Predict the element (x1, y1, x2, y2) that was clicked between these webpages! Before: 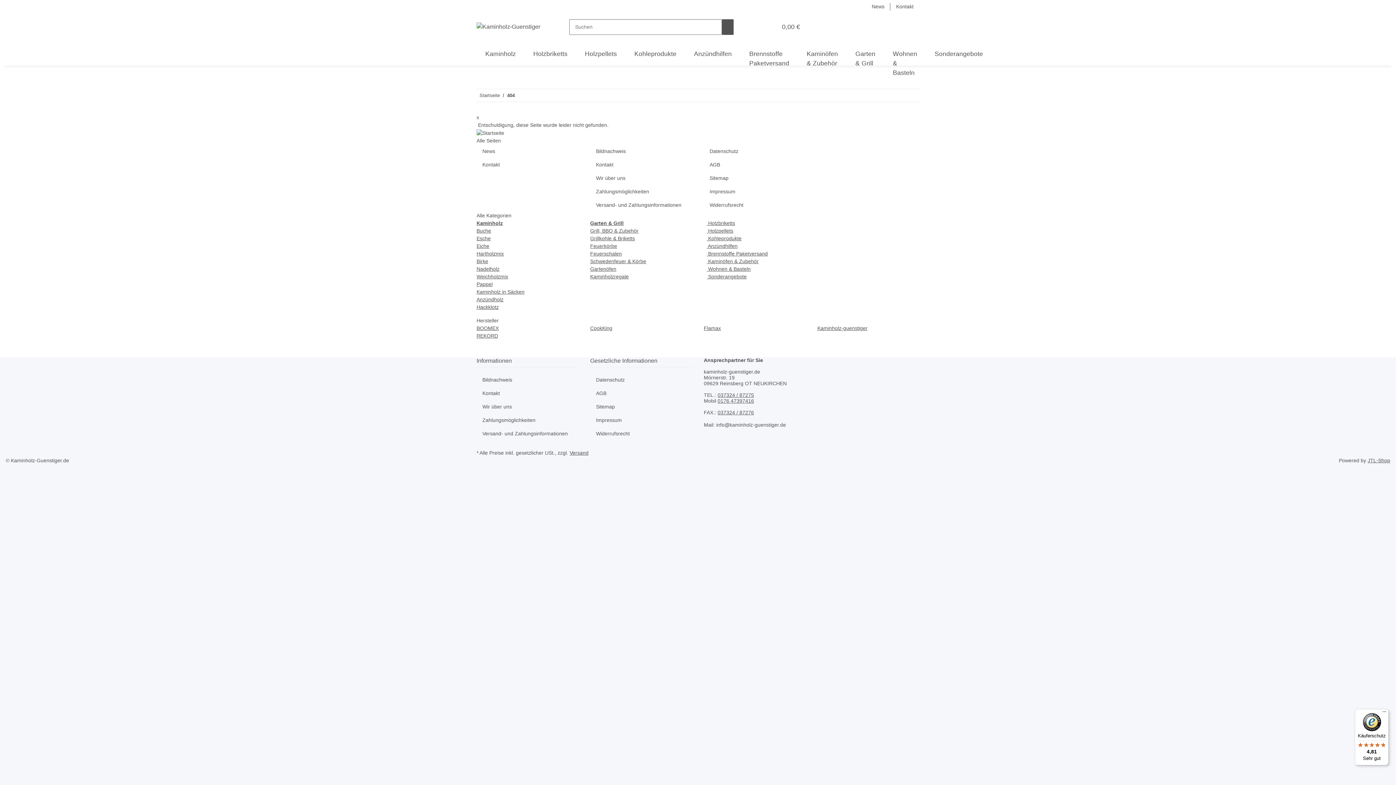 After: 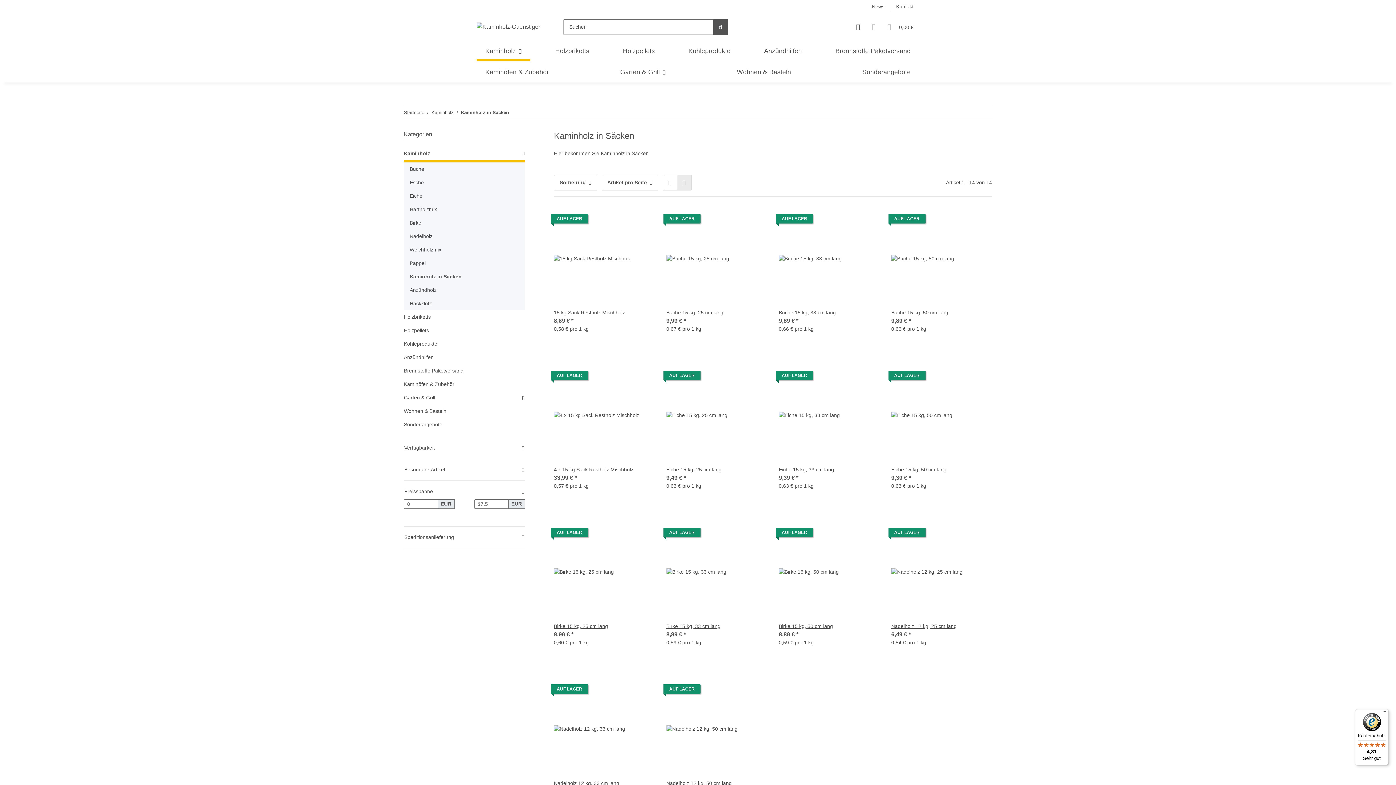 Action: label: Kaminholz in Säcken bbox: (476, 289, 524, 294)